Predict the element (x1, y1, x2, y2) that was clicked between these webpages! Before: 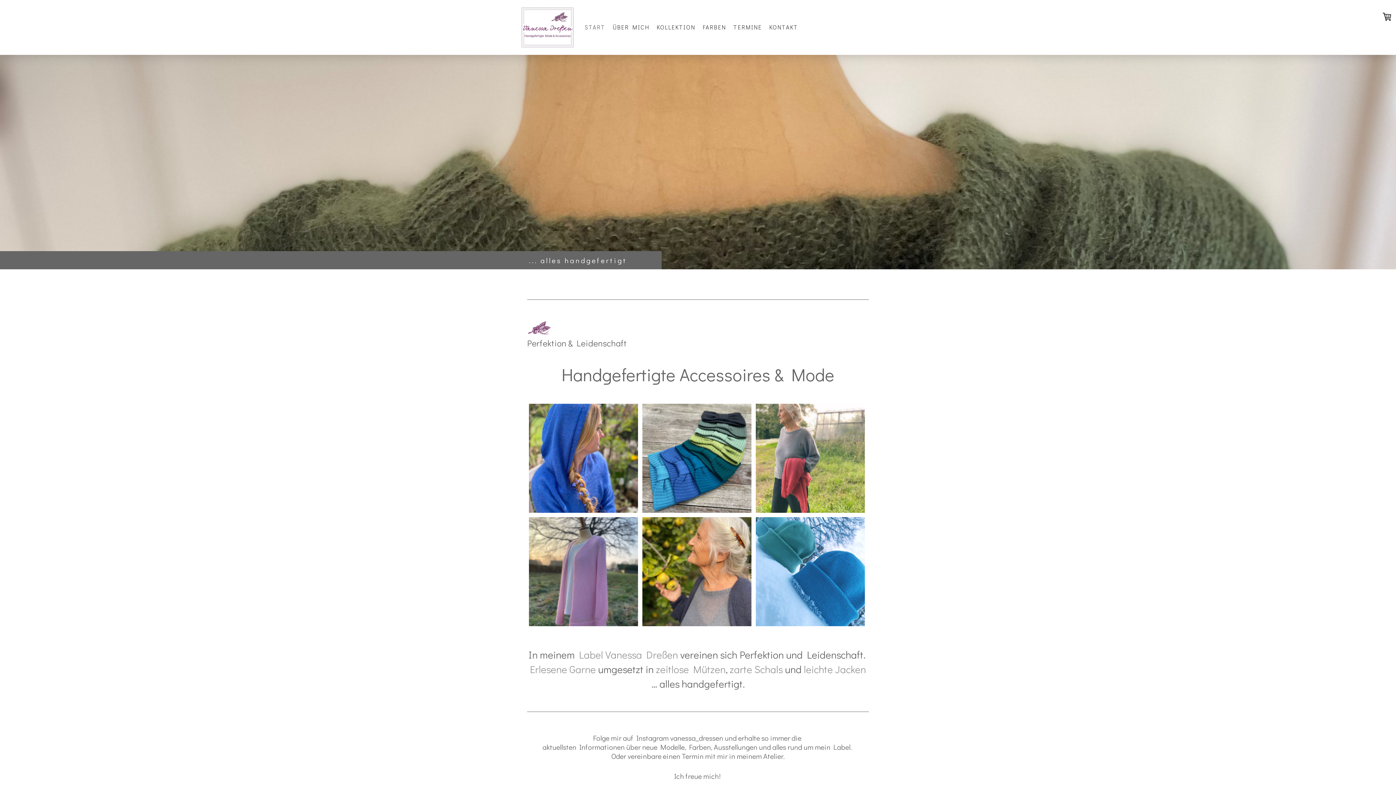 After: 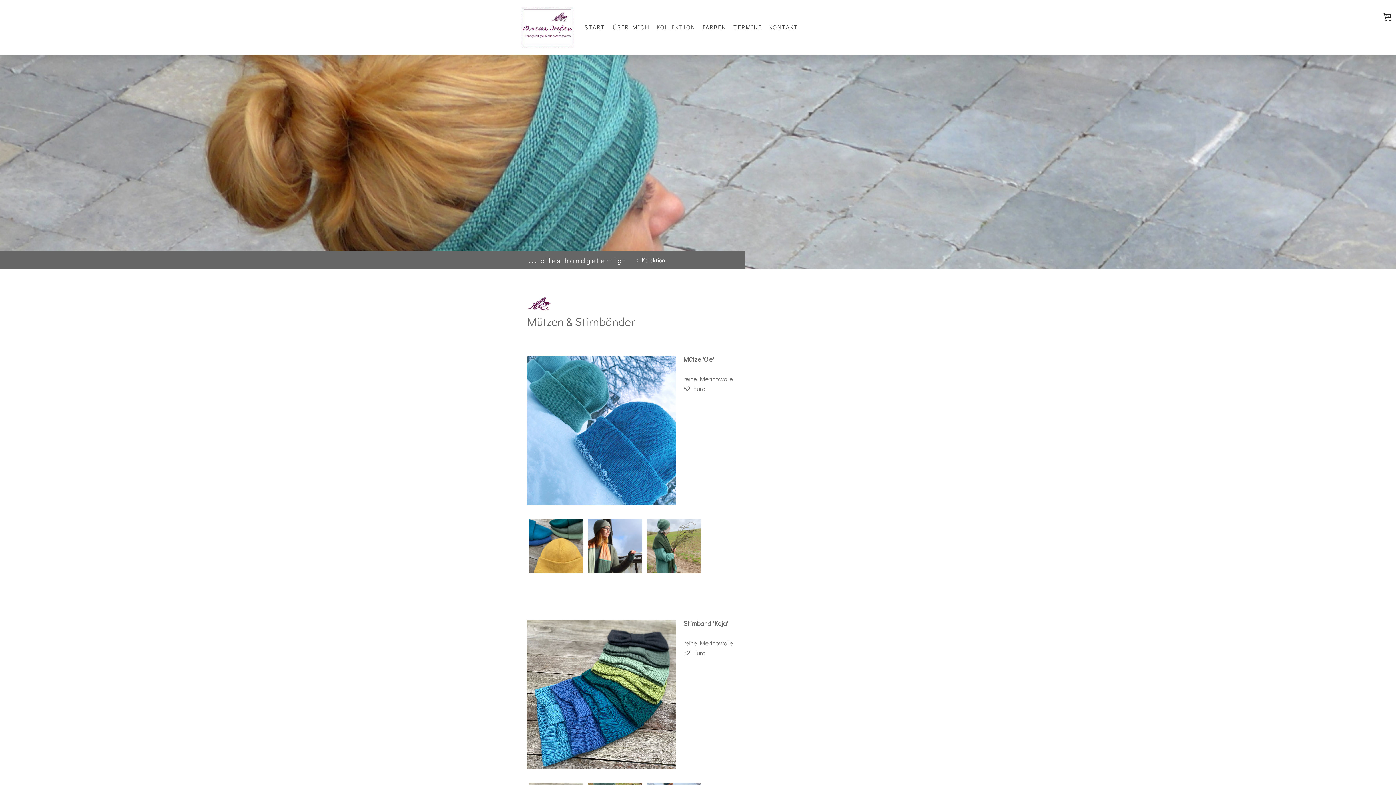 Action: bbox: (656, 662, 725, 676) label: zeitlose Mützen